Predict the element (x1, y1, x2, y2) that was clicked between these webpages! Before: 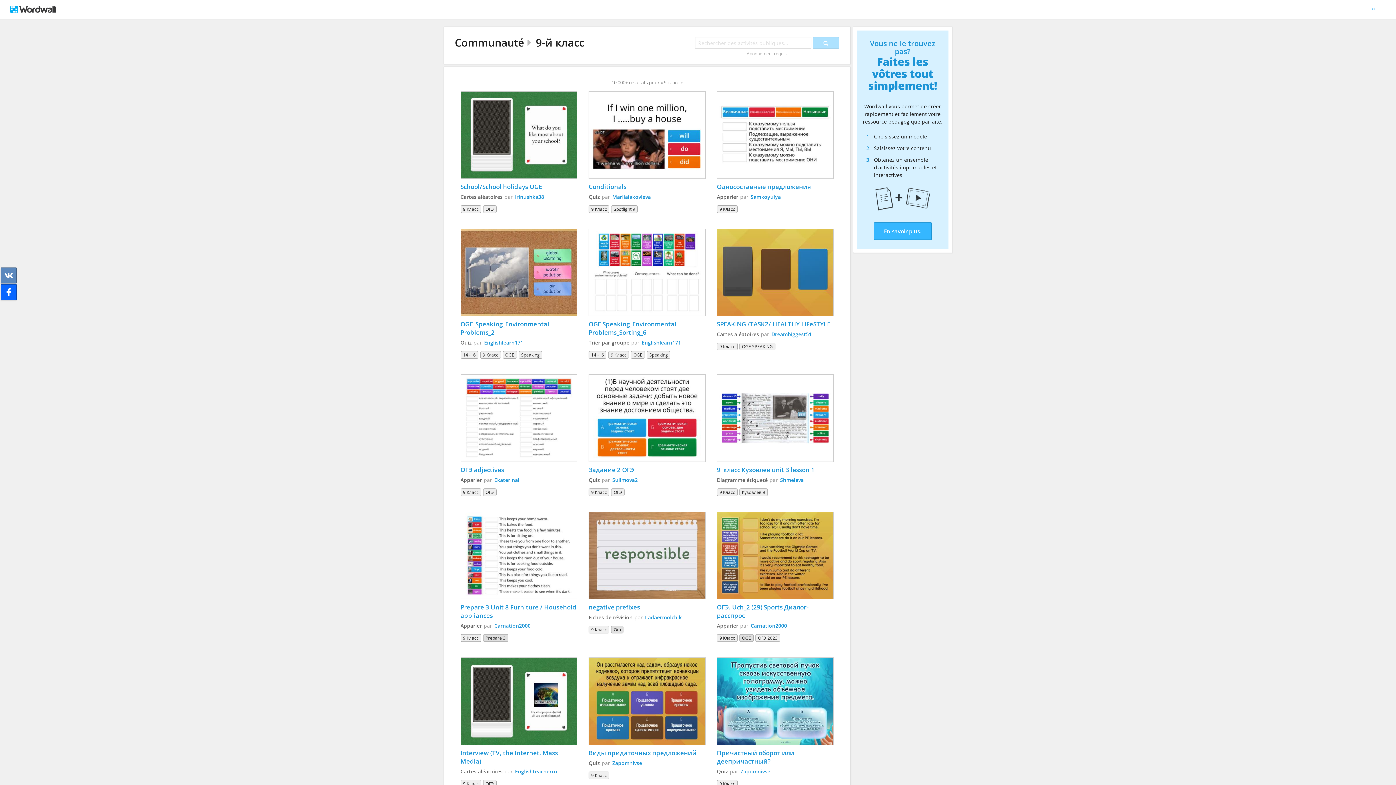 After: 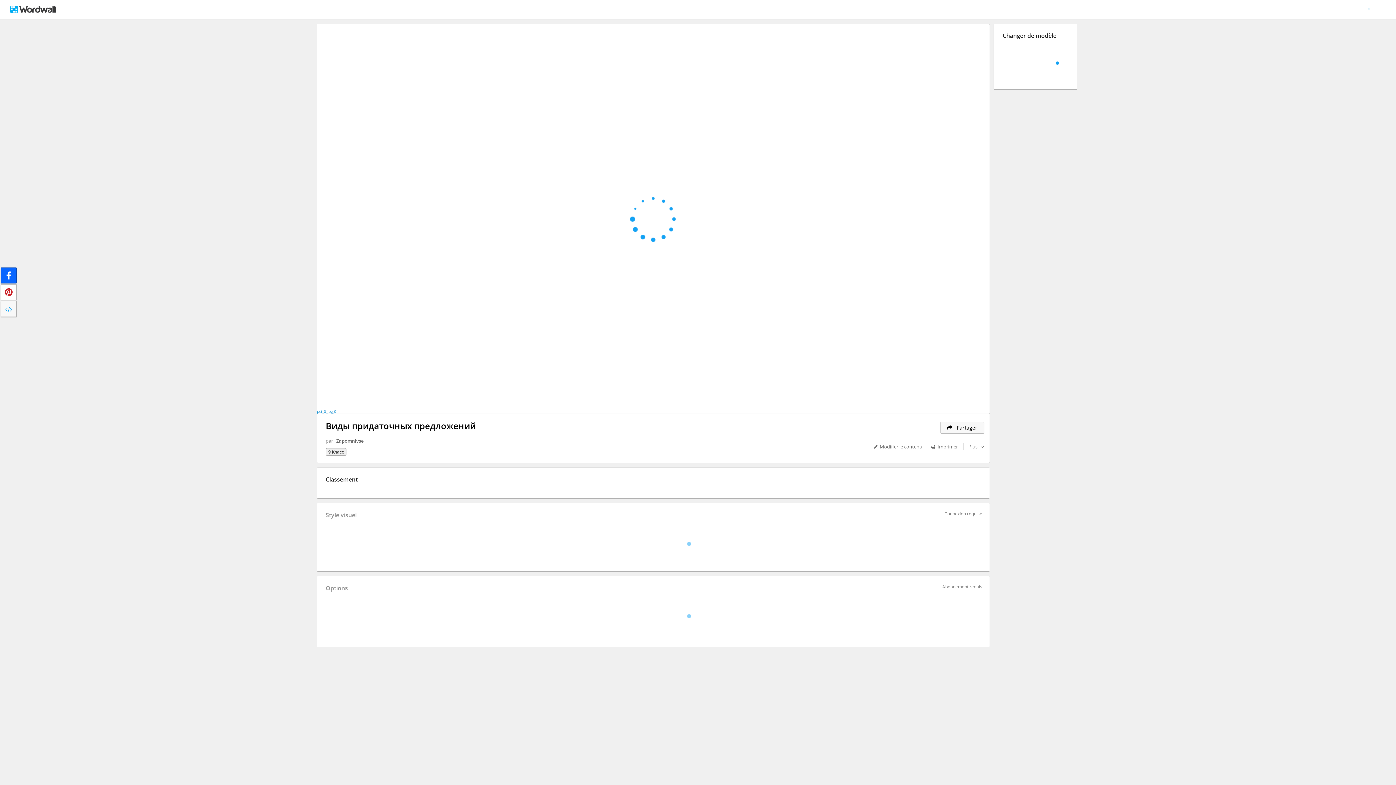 Action: bbox: (588, 748, 705, 757) label: Виды придаточных предложений